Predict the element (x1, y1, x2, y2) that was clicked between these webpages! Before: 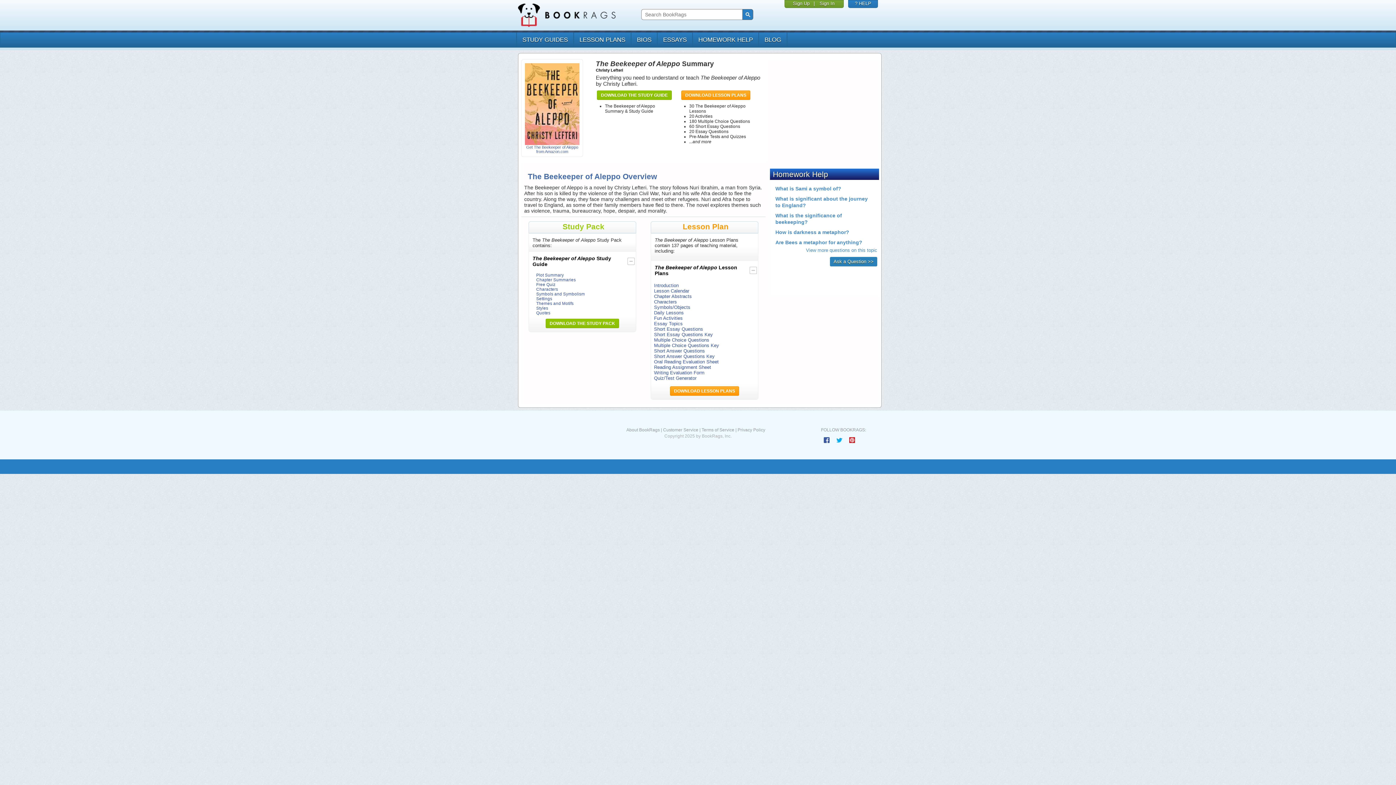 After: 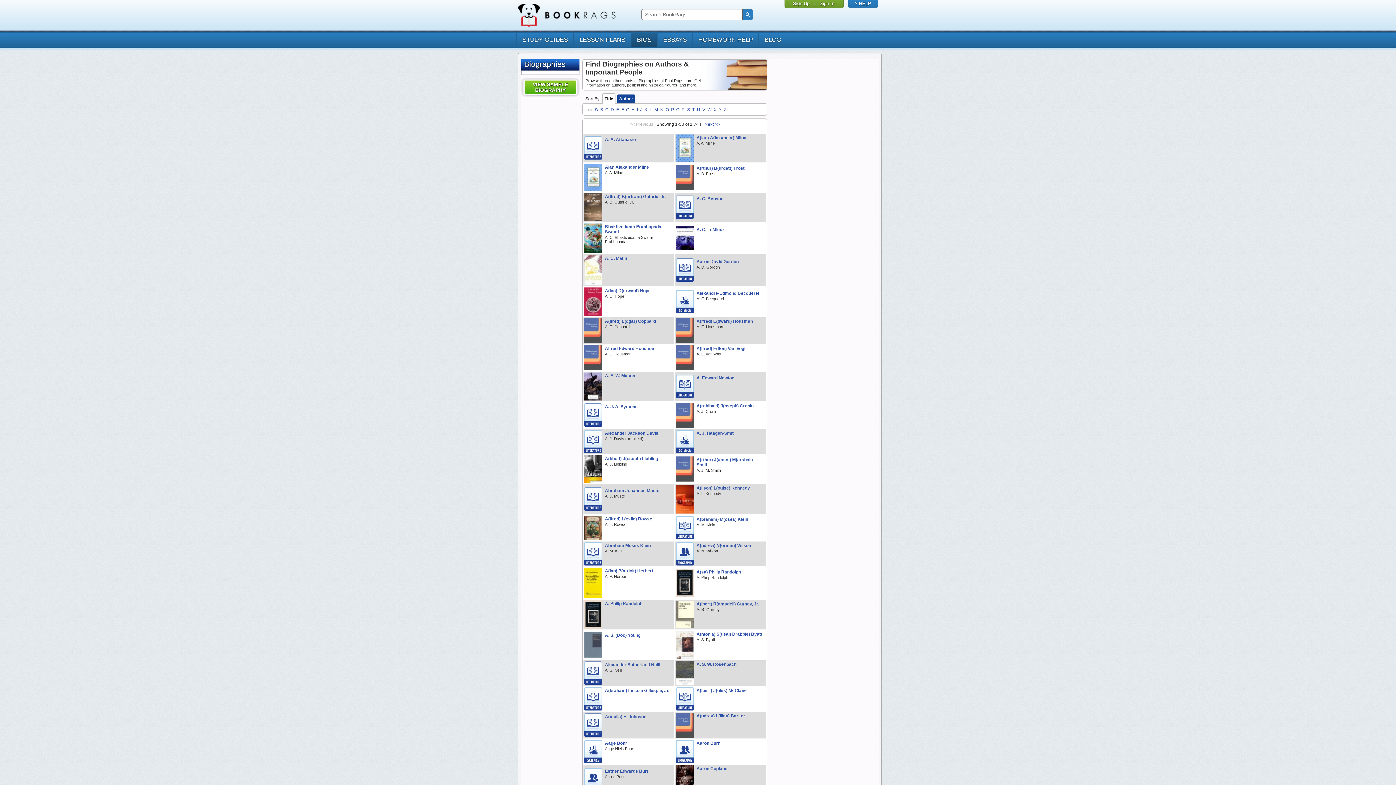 Action: label: BIOS bbox: (630, 32, 657, 47)